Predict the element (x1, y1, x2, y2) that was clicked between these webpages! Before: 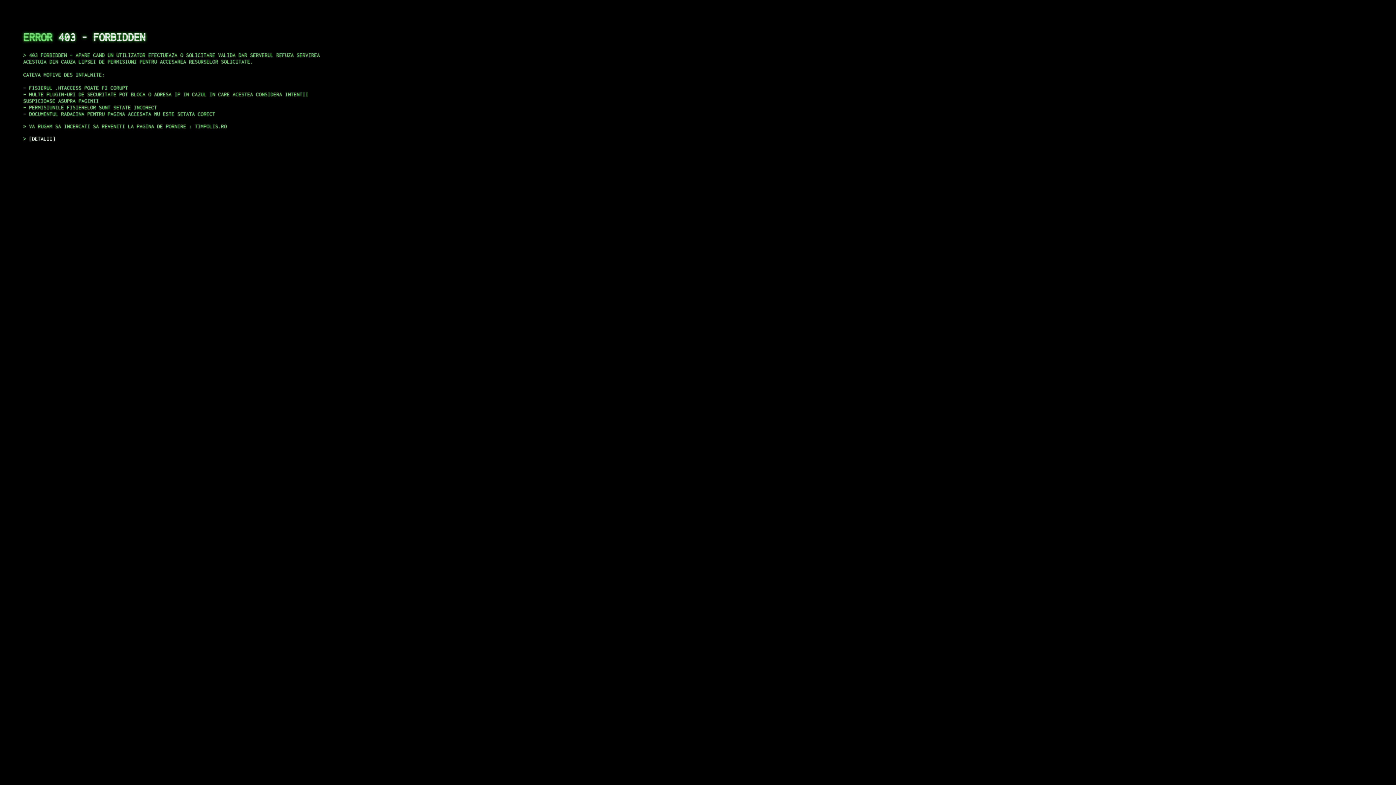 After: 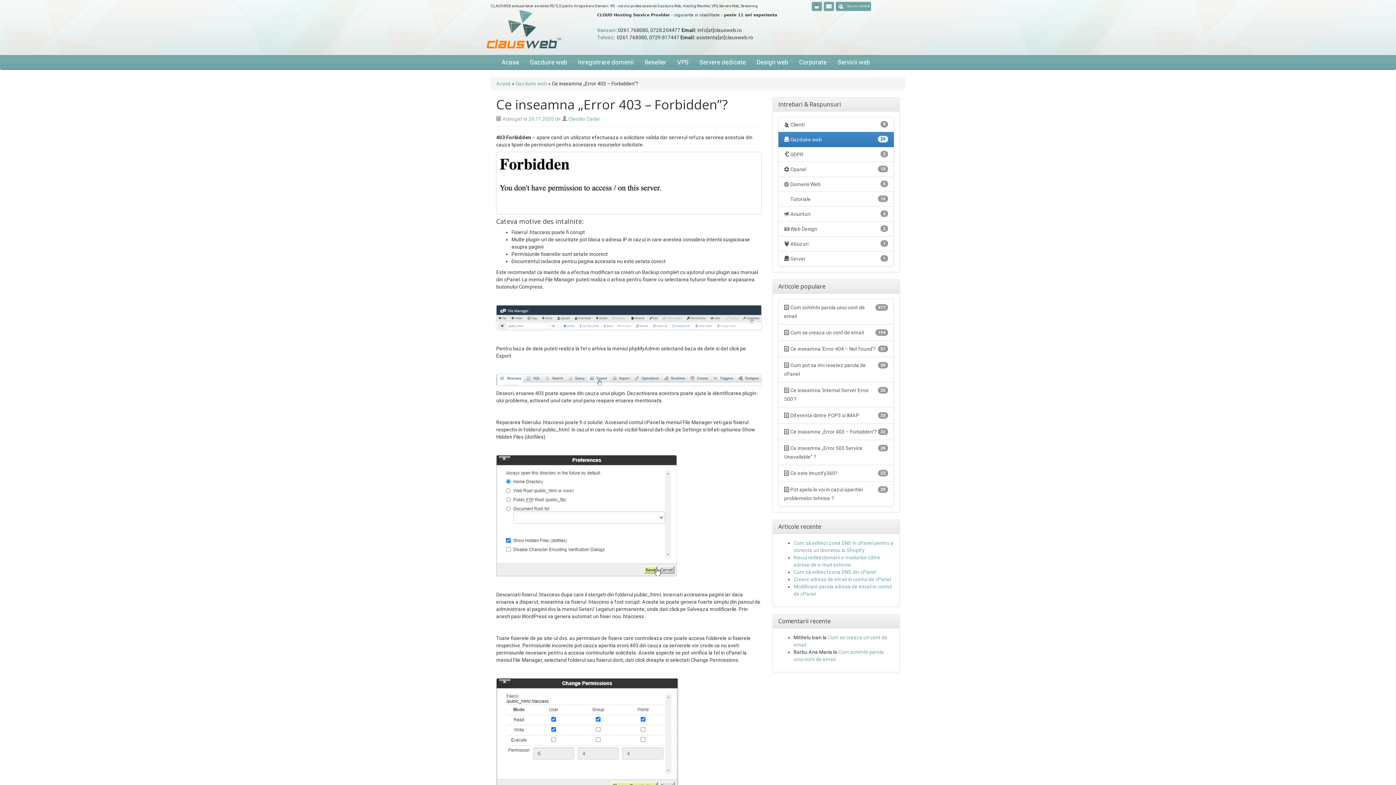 Action: bbox: (29, 135, 55, 141) label: DETALII